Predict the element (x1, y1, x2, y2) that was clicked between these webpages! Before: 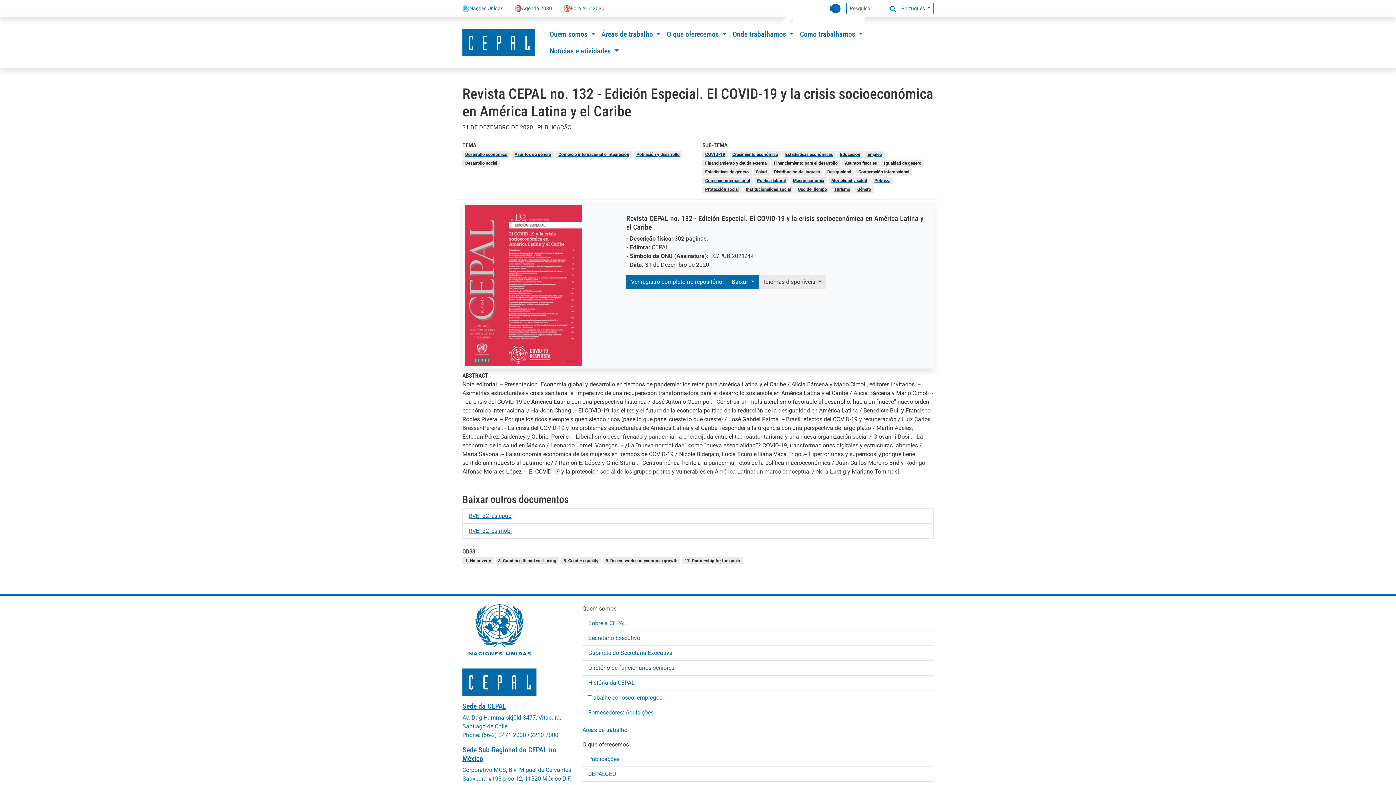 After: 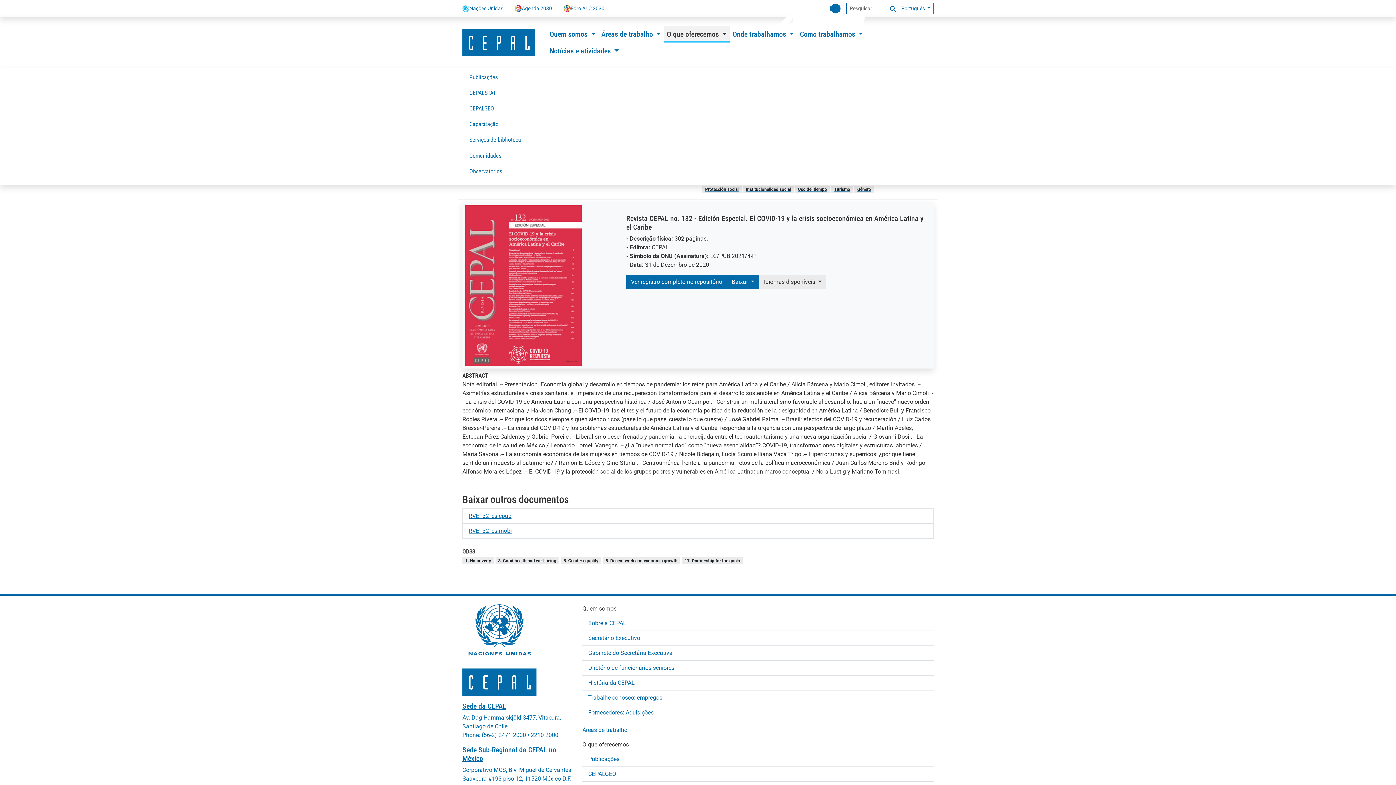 Action: label: O que oferecemos  bbox: (664, 25, 729, 42)